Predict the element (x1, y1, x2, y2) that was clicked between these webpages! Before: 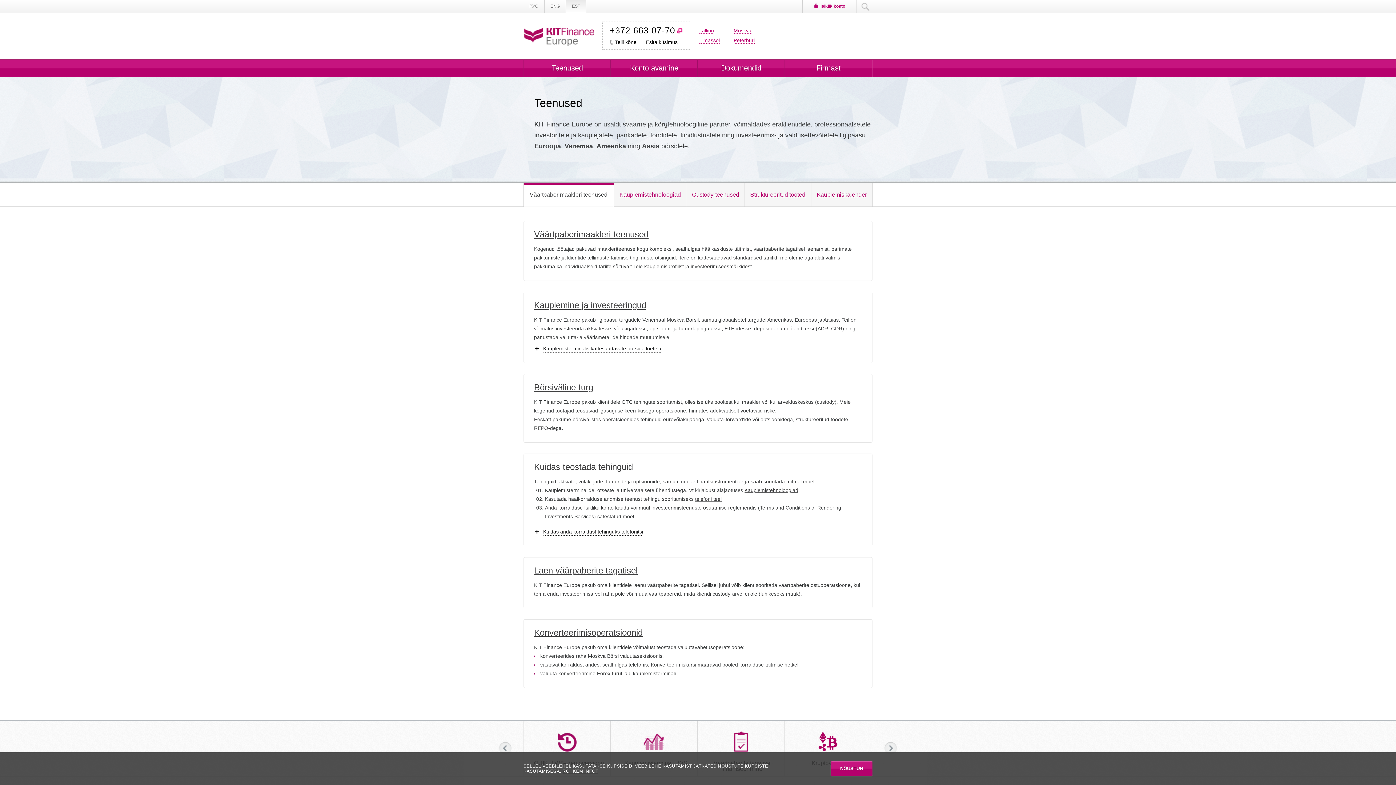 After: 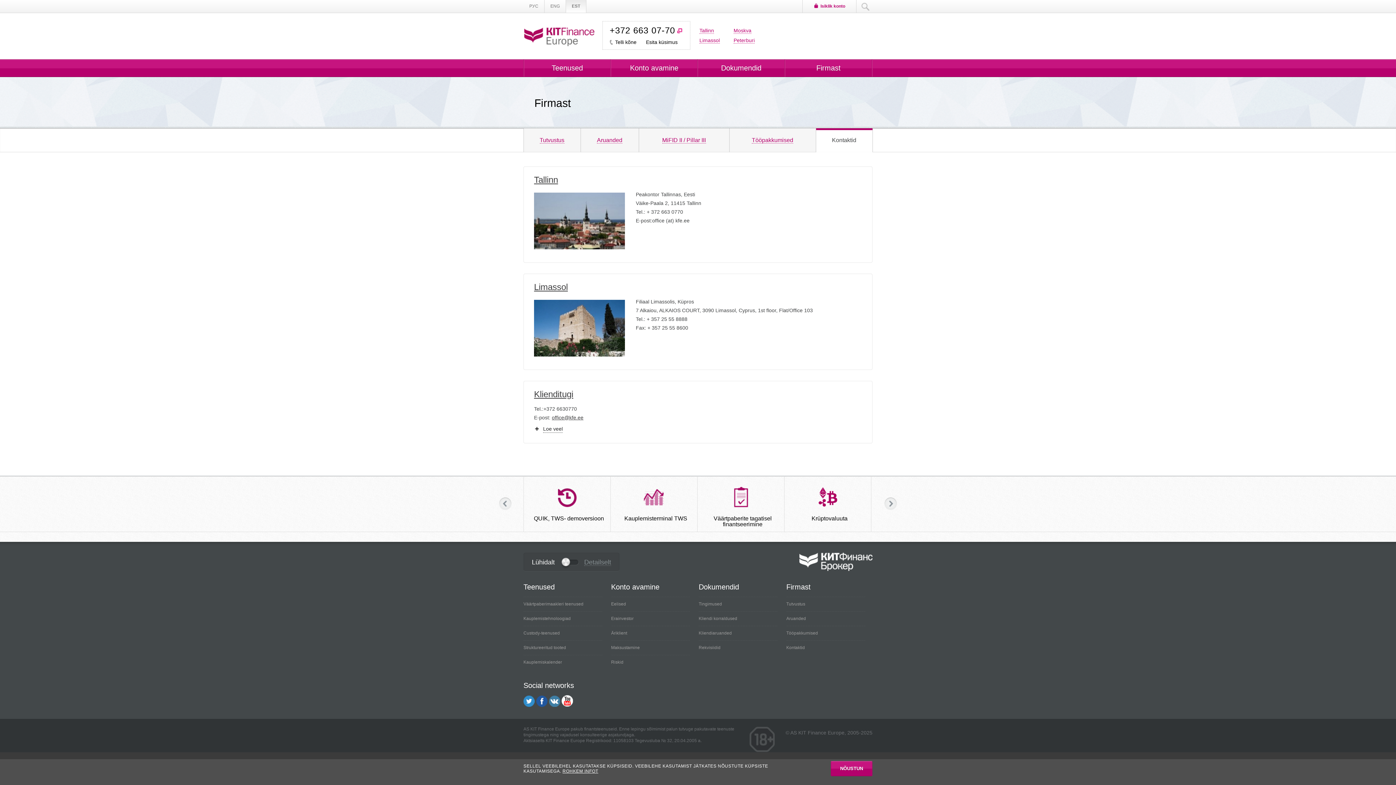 Action: label: Moskva bbox: (733, 27, 751, 33)